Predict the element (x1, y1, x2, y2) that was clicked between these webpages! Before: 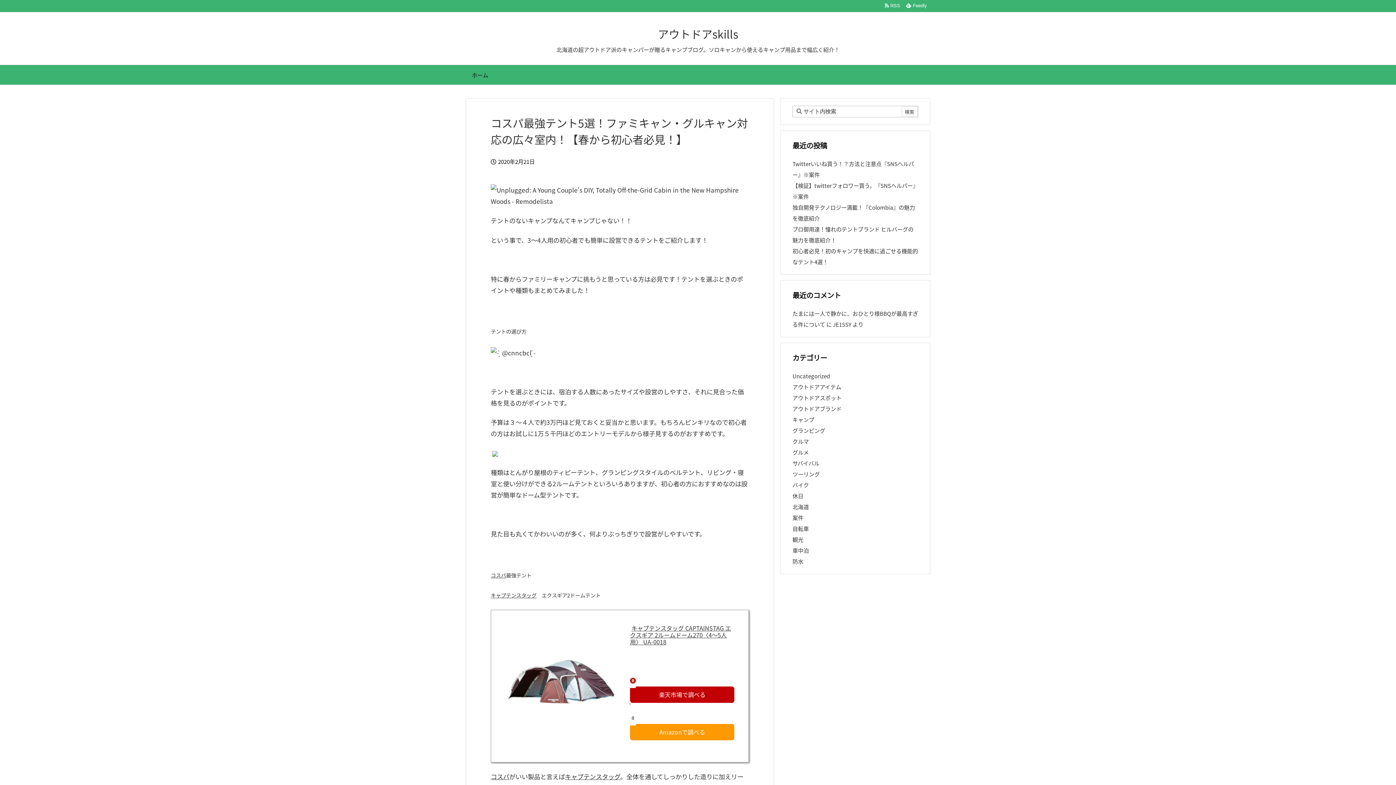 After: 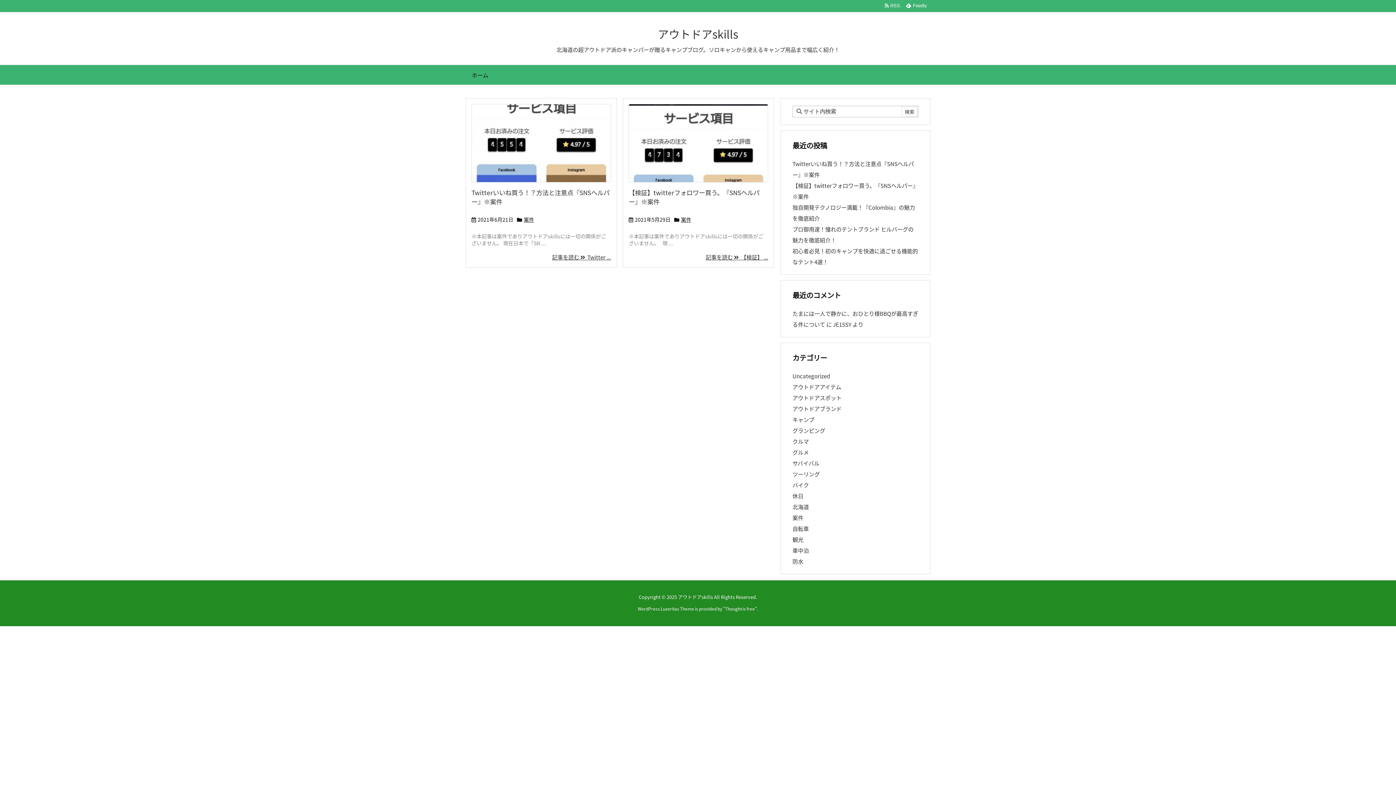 Action: label: 案件 bbox: (792, 513, 803, 521)